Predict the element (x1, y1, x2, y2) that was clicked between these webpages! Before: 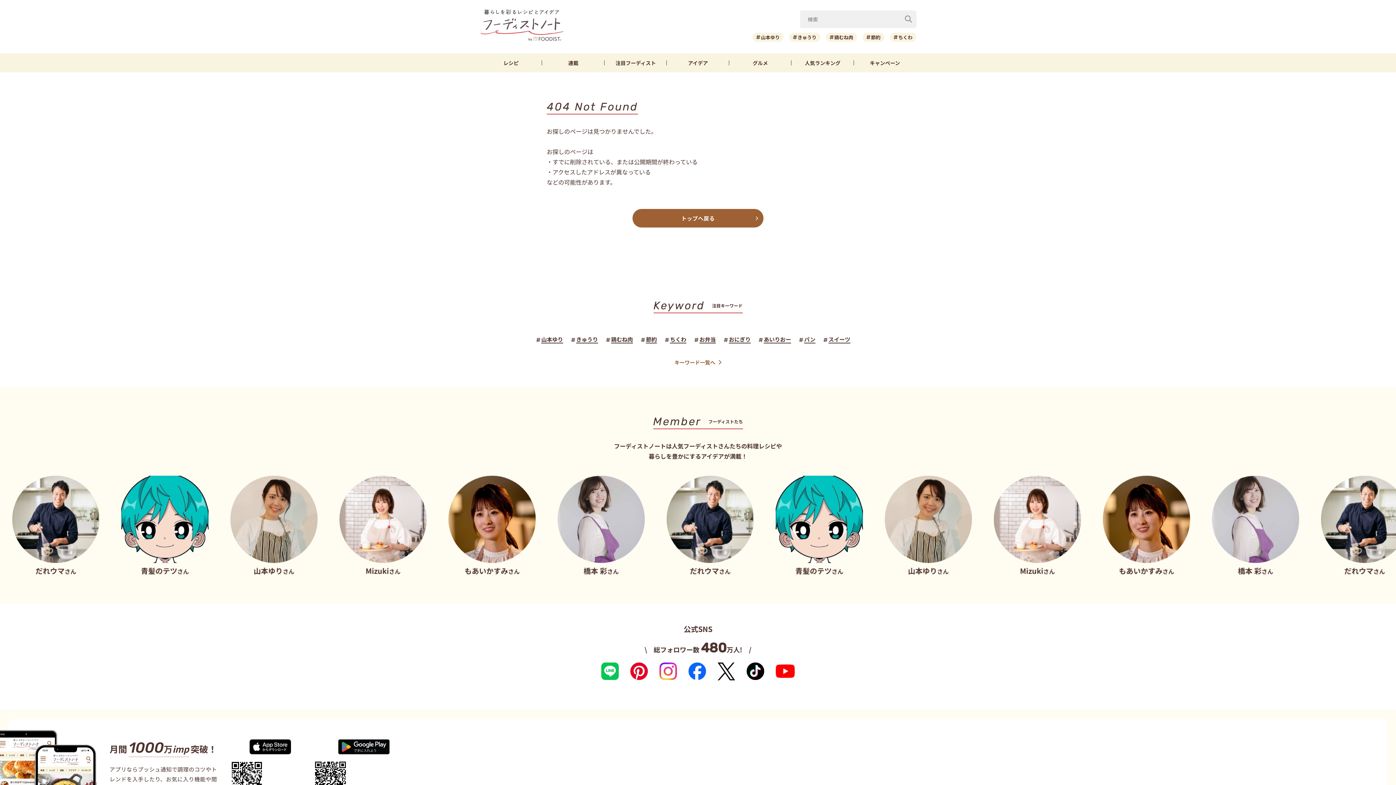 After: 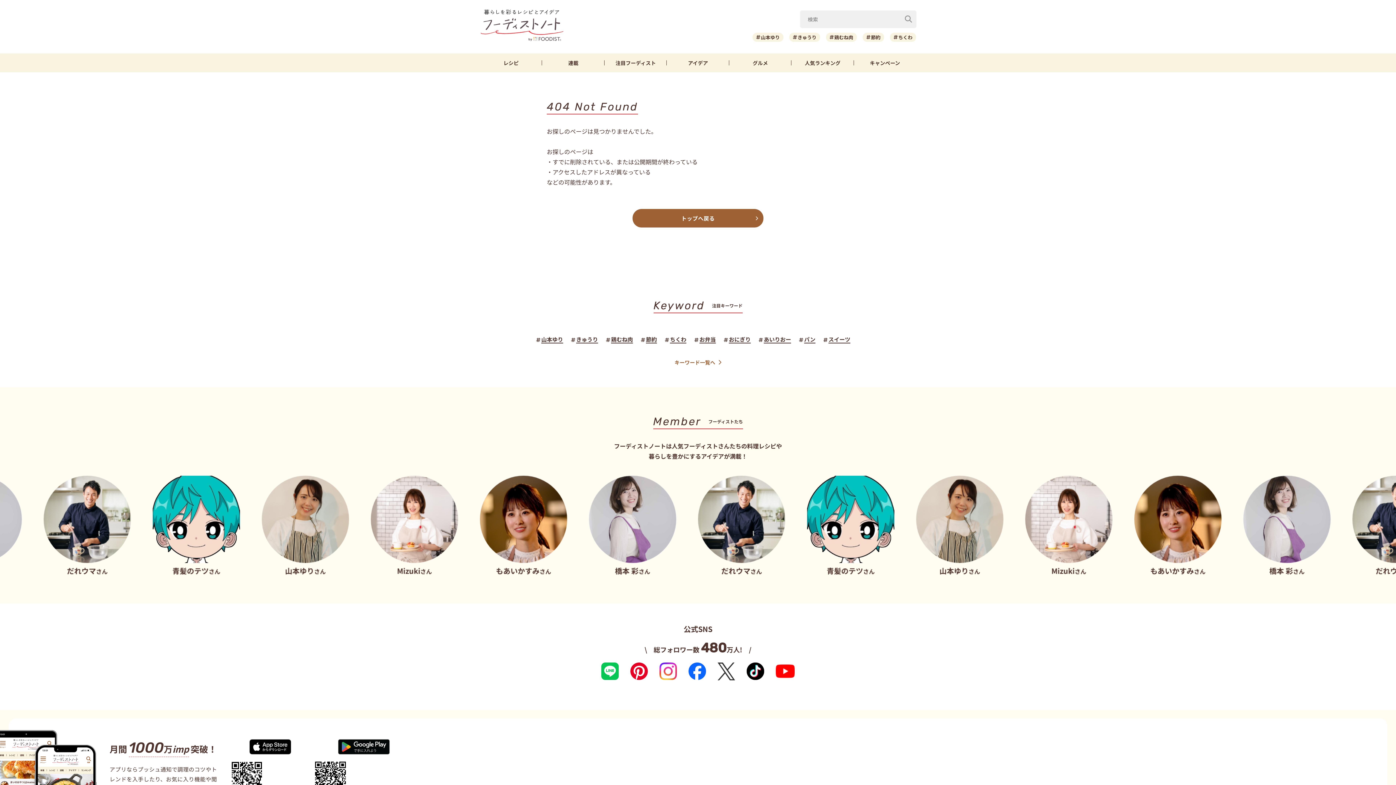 Action: bbox: (717, 662, 735, 680)